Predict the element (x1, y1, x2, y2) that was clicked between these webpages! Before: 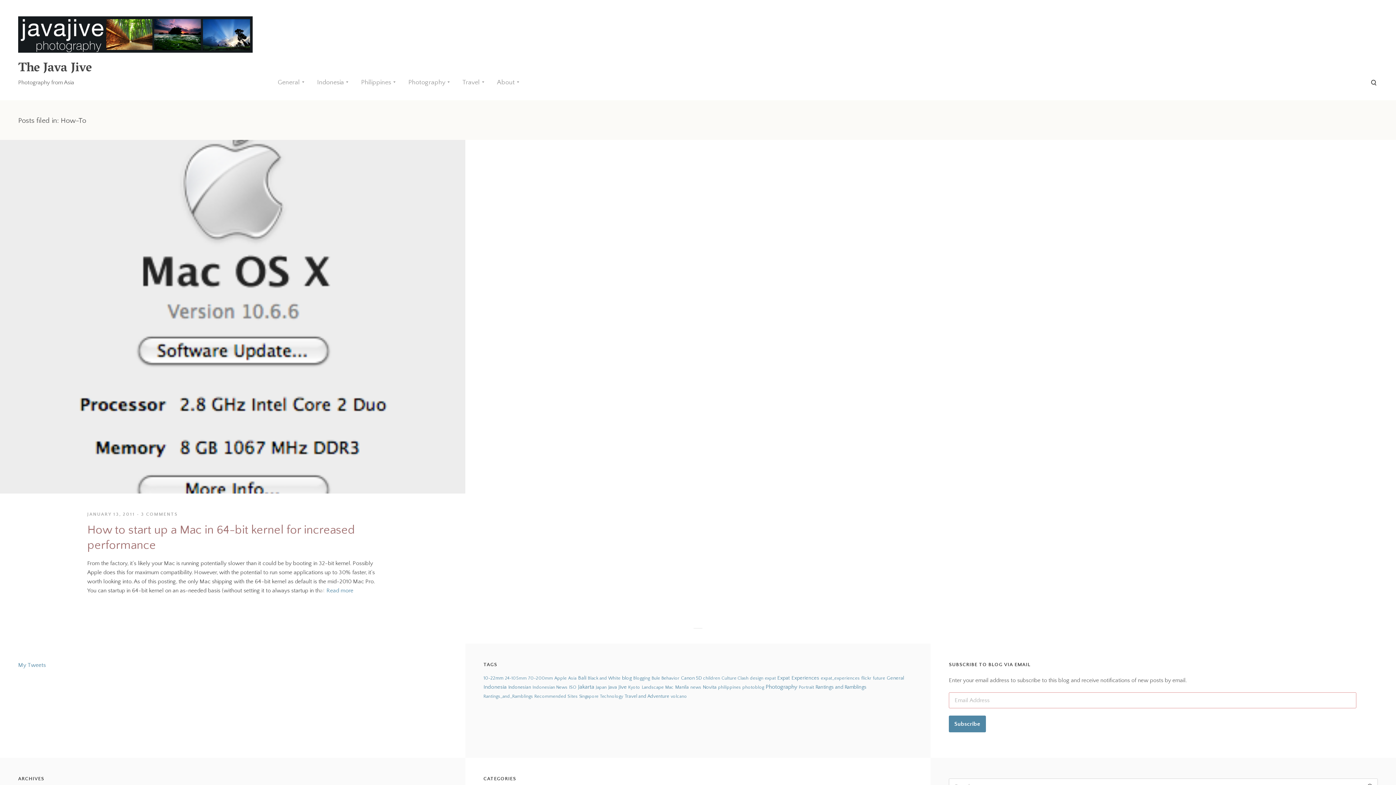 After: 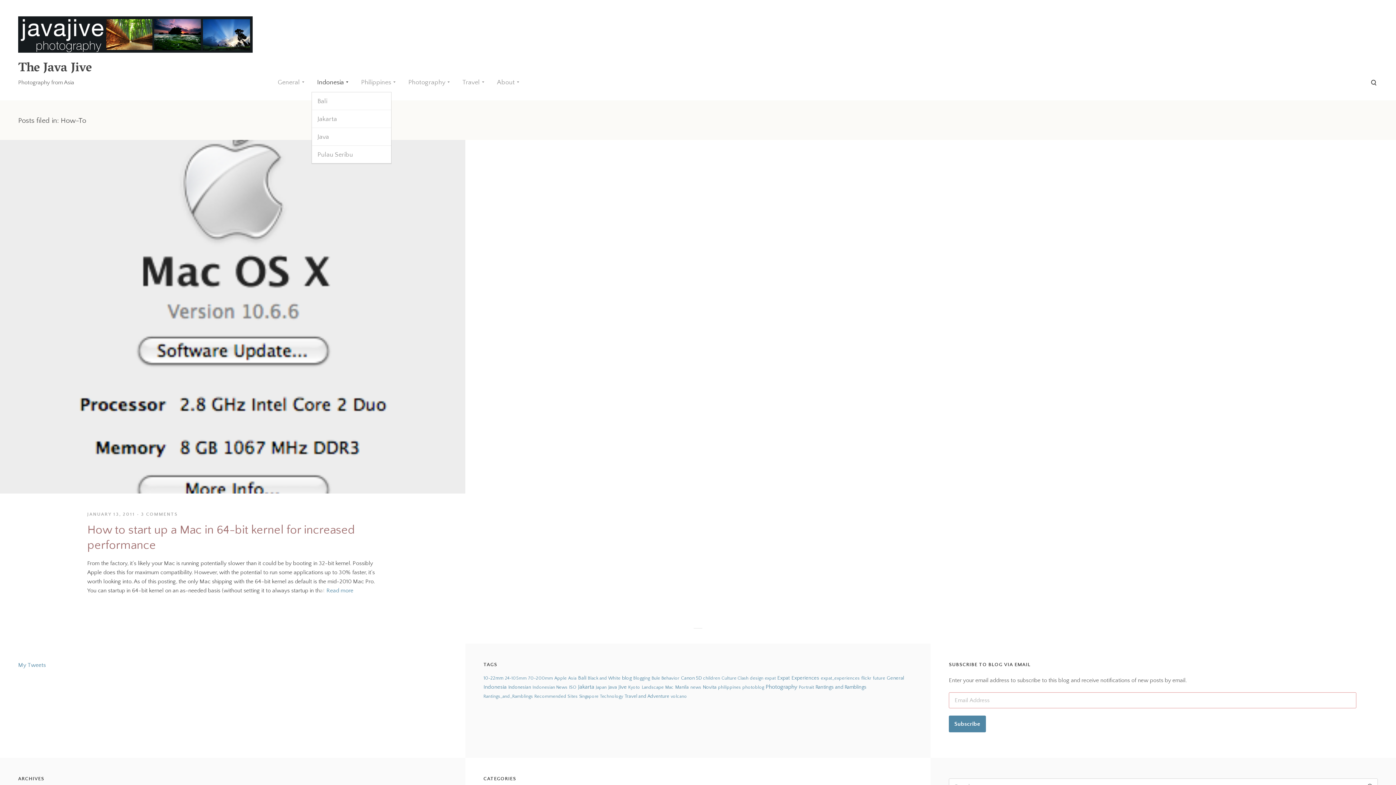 Action: bbox: (317, 78, 348, 86) label: Indonesia